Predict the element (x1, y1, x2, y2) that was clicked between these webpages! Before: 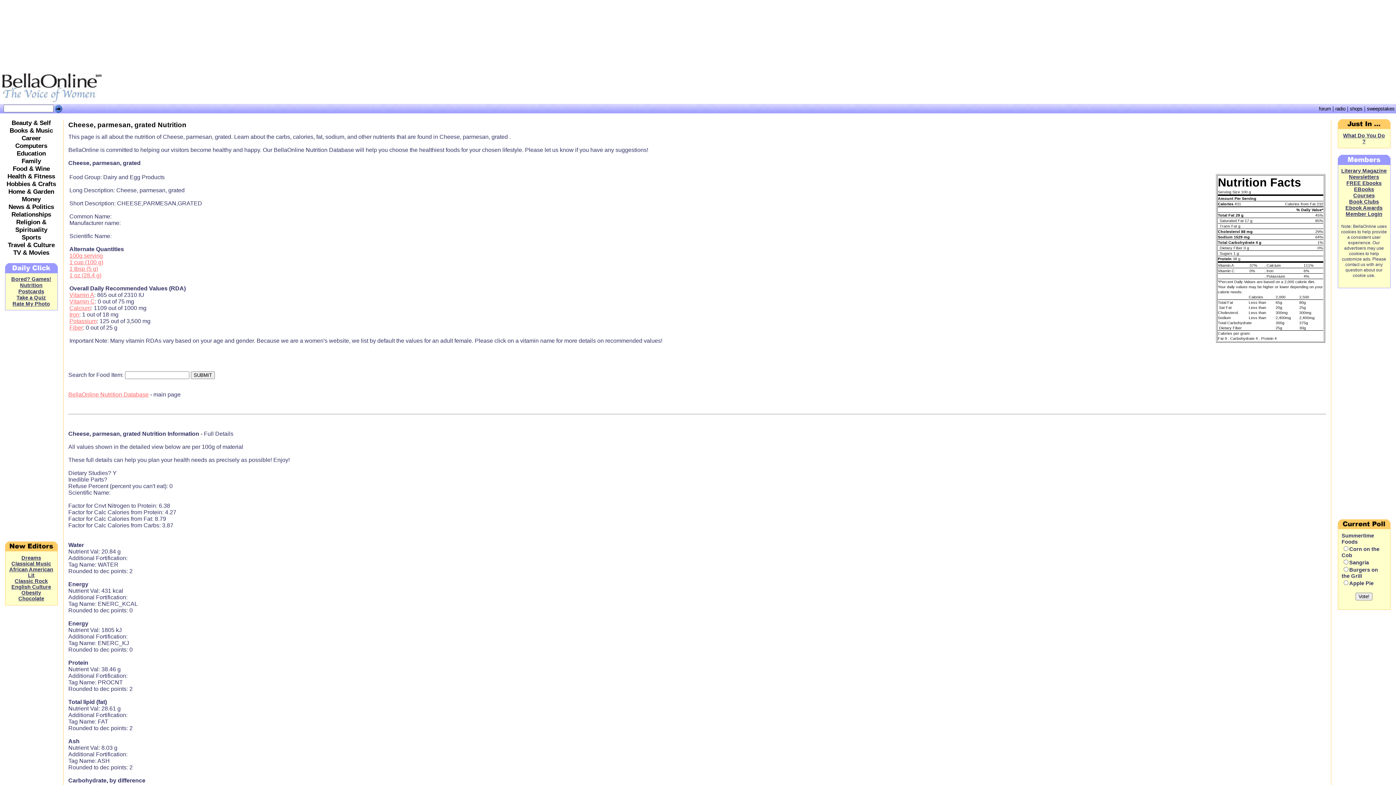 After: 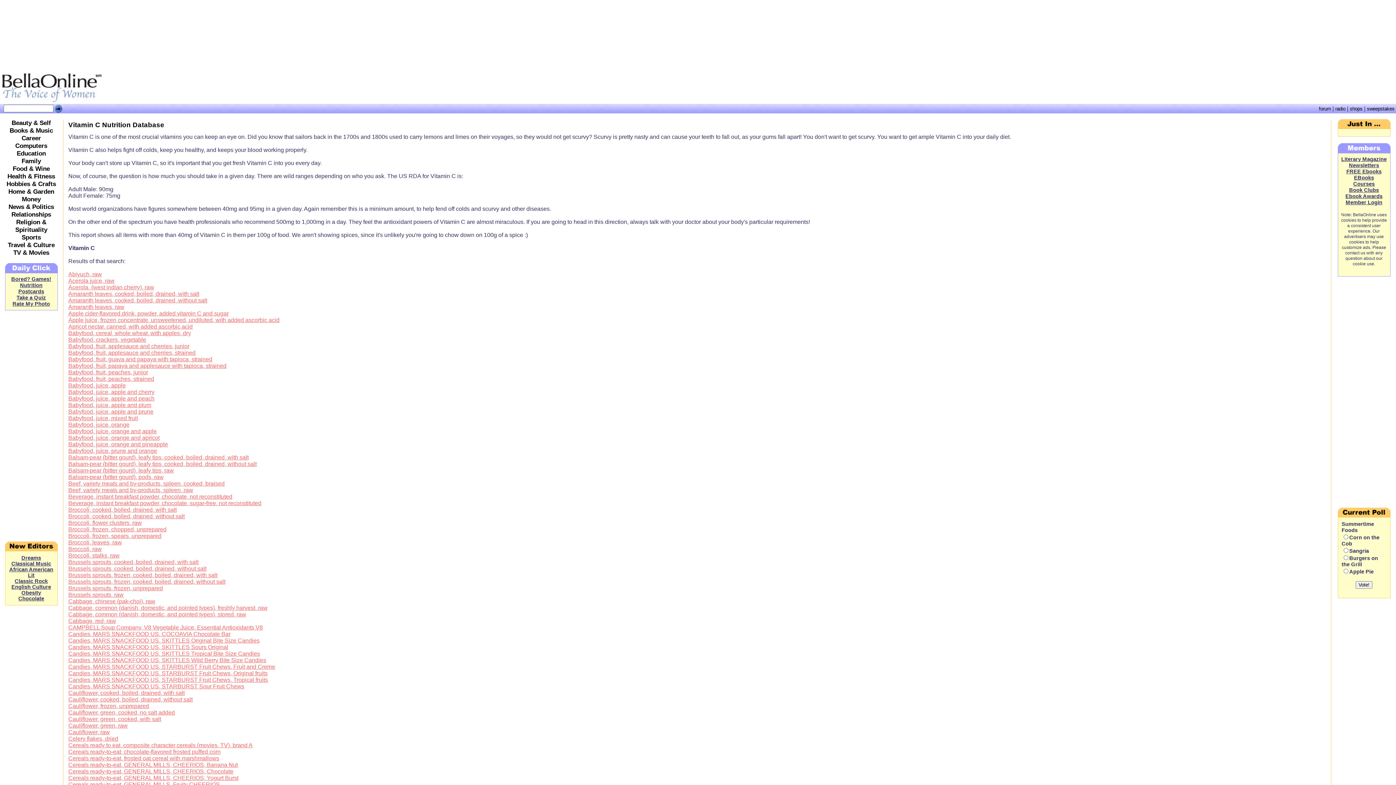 Action: bbox: (69, 298, 94, 304) label: Vitamin C